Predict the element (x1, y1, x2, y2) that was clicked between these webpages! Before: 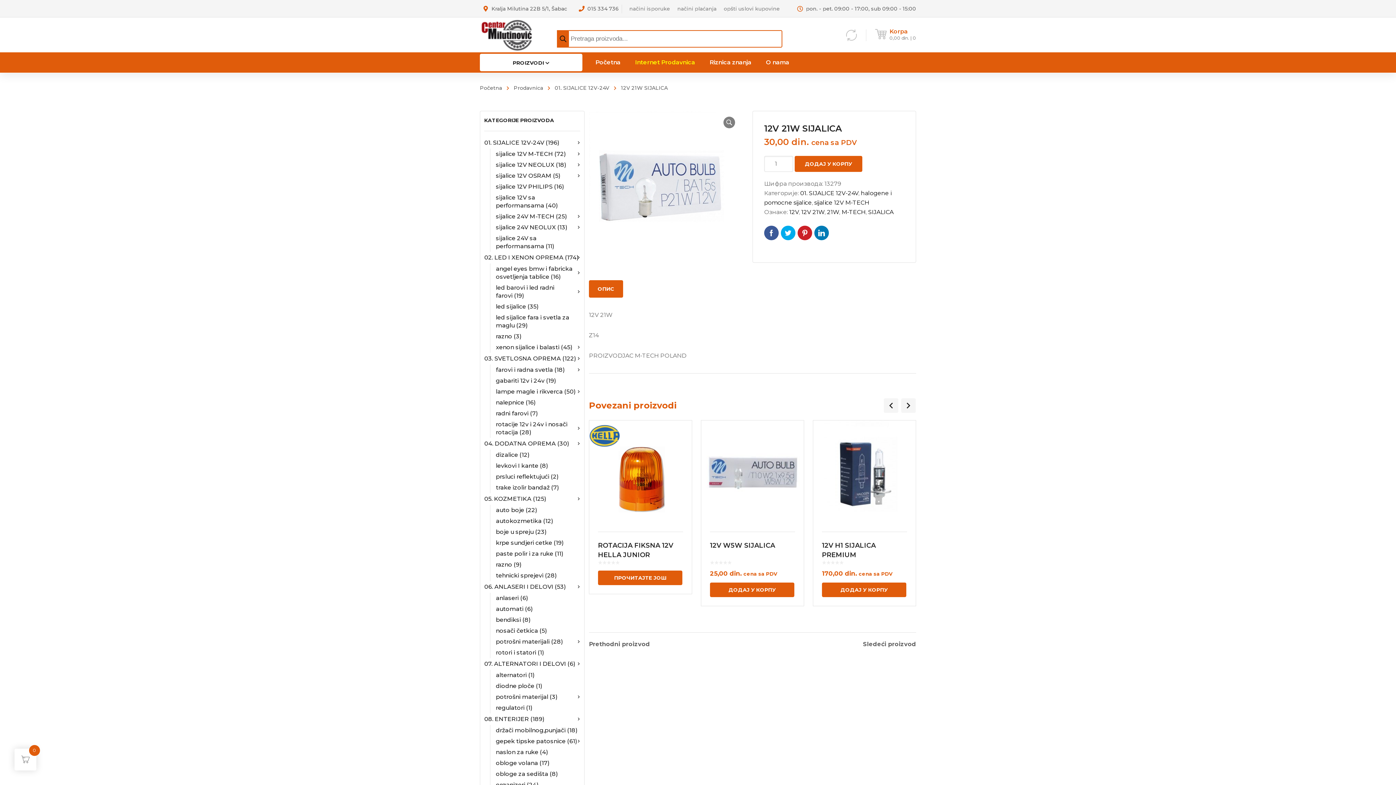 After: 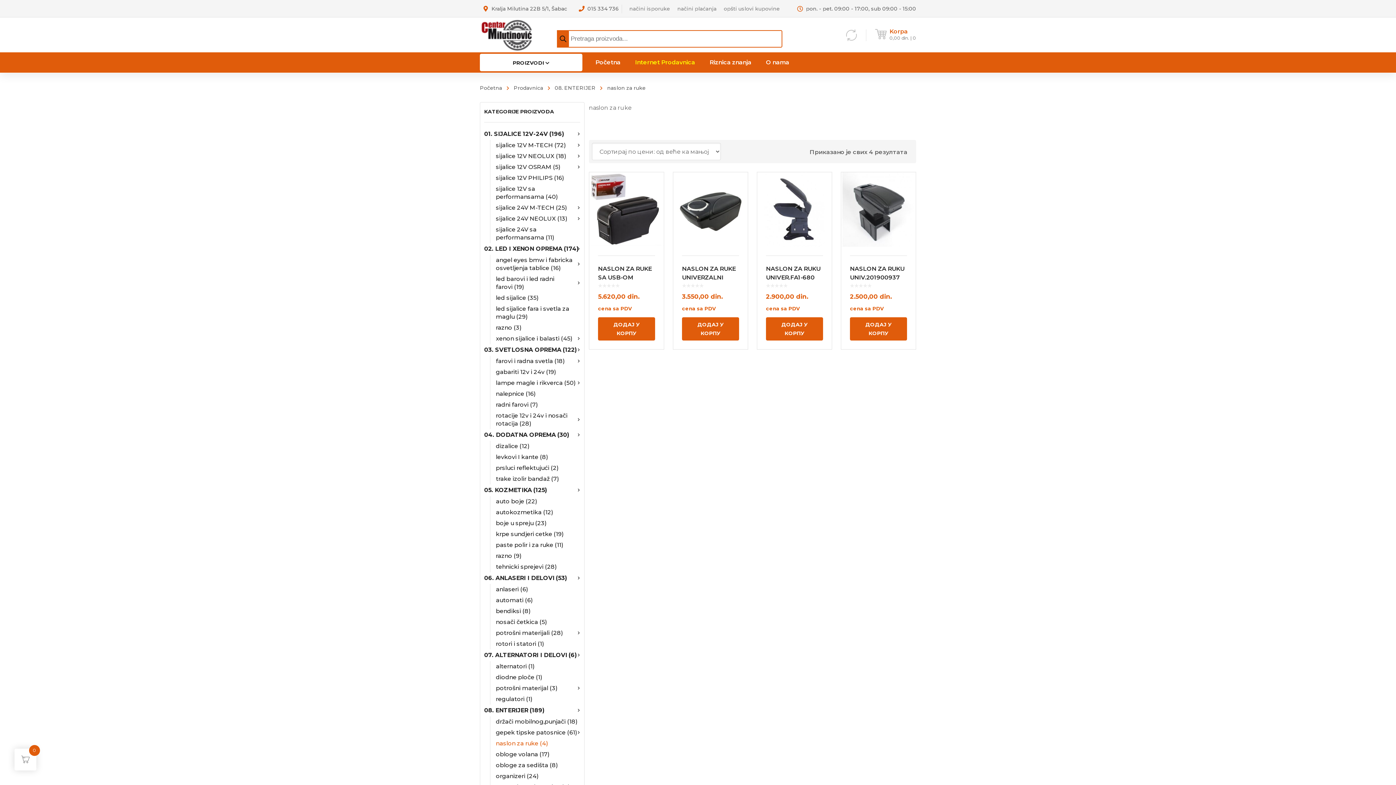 Action: label: naslon za ruke(4) bbox: (496, 747, 580, 758)